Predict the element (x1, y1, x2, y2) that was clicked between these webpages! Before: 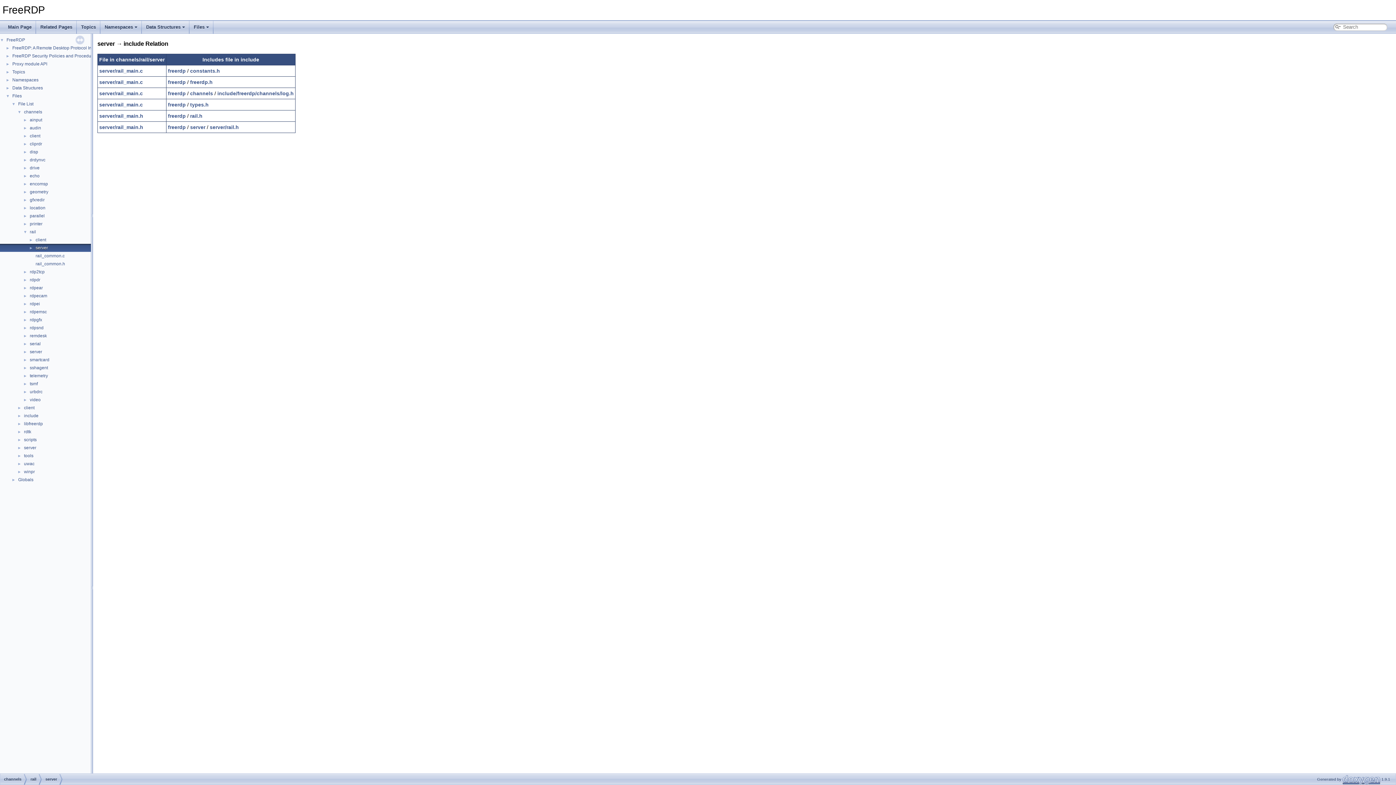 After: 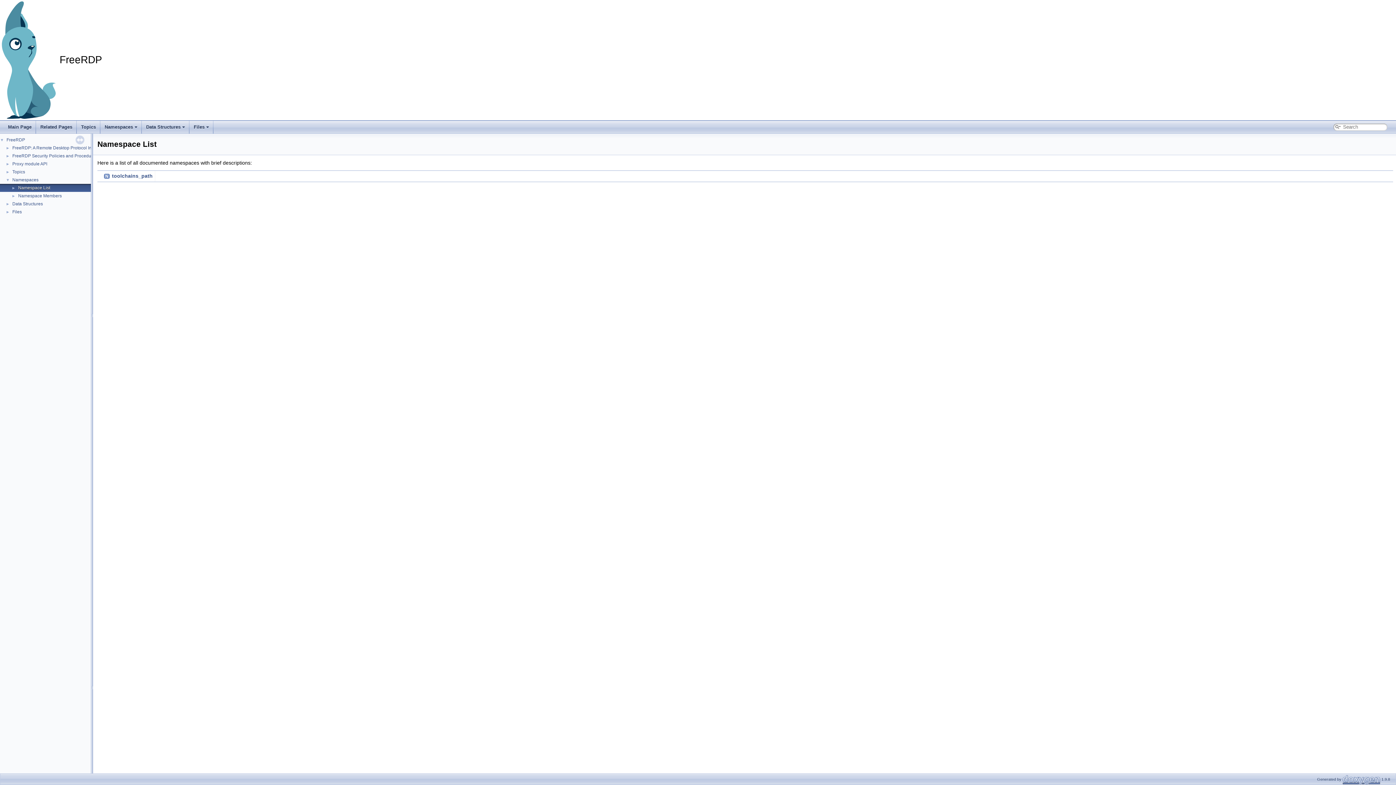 Action: bbox: (11, 76, 39, 83) label: Namespaces